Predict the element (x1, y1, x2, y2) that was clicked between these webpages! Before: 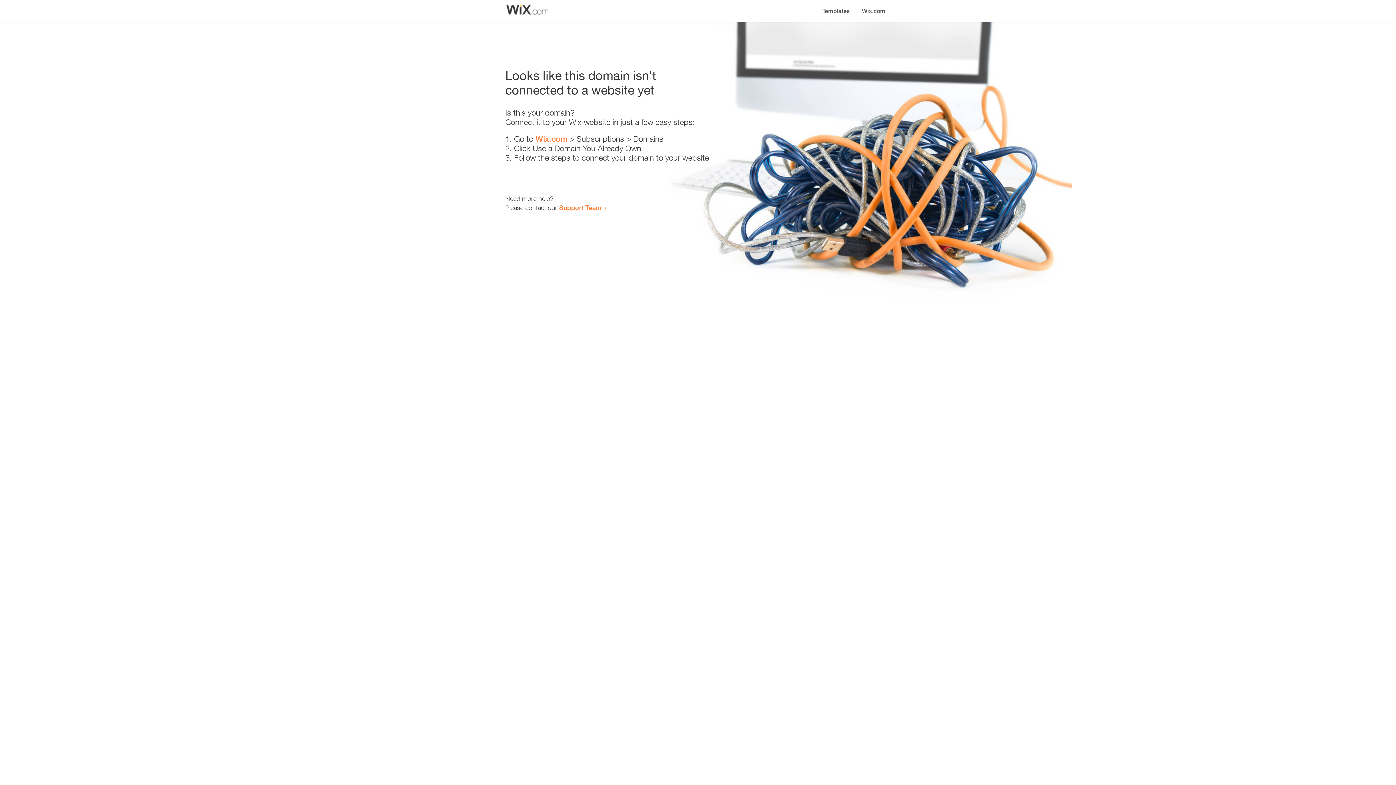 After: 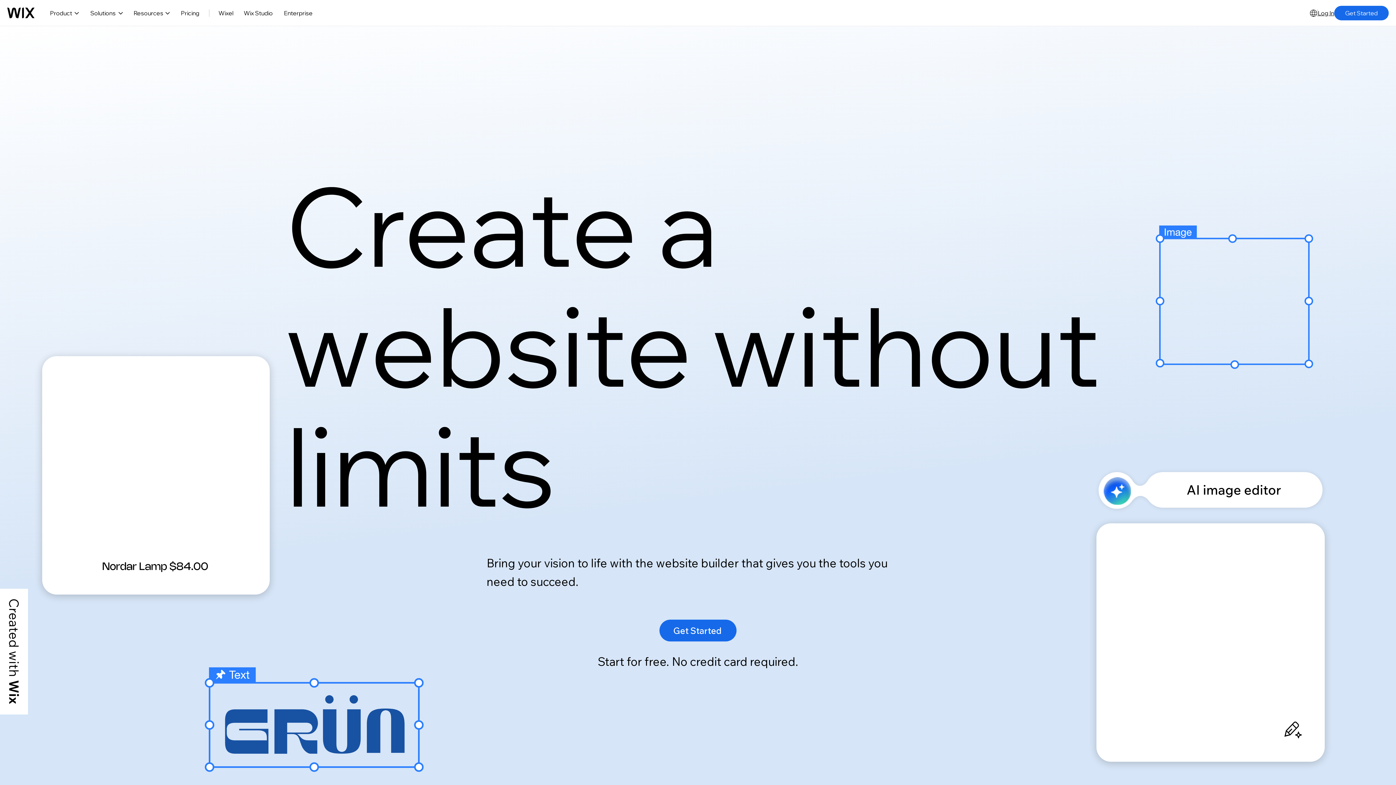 Action: bbox: (535, 134, 567, 143) label: Wix.com